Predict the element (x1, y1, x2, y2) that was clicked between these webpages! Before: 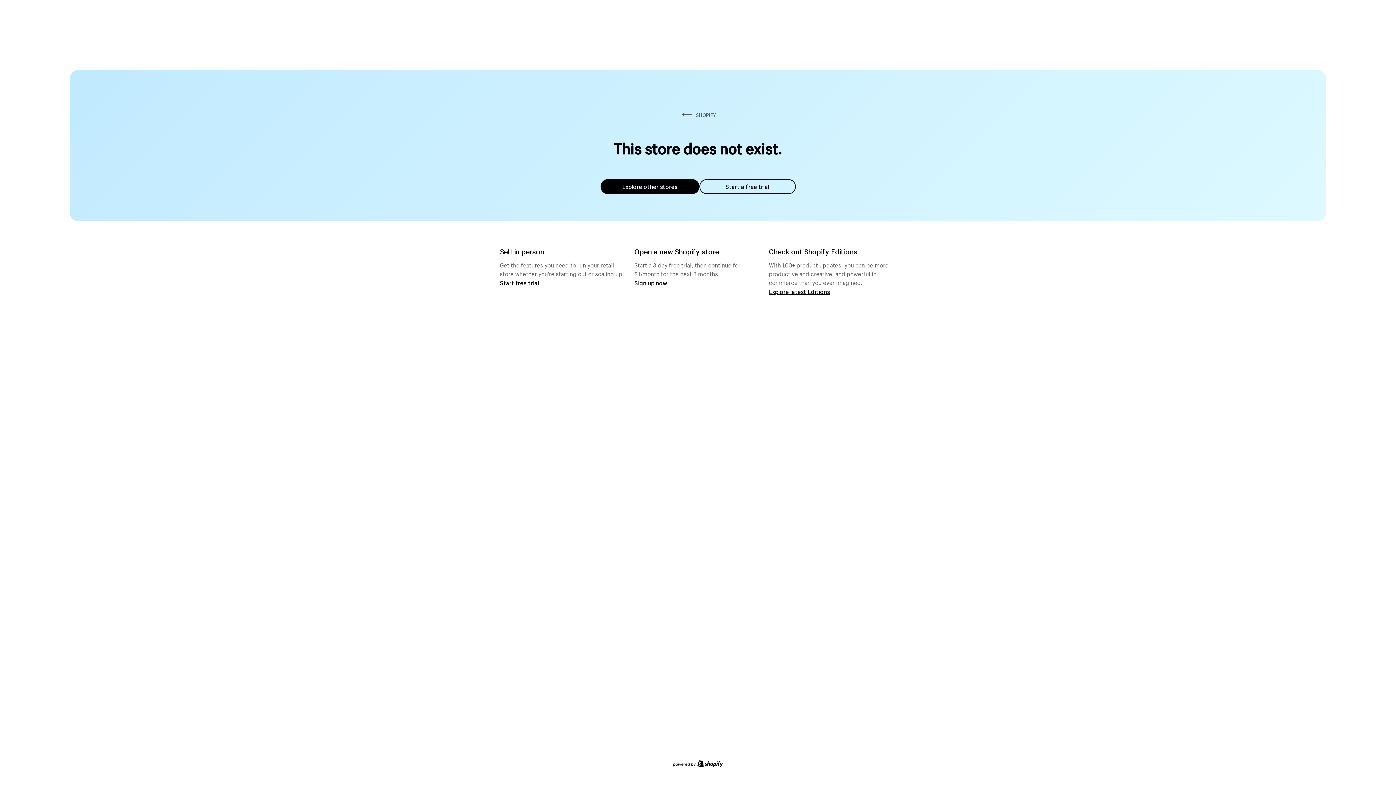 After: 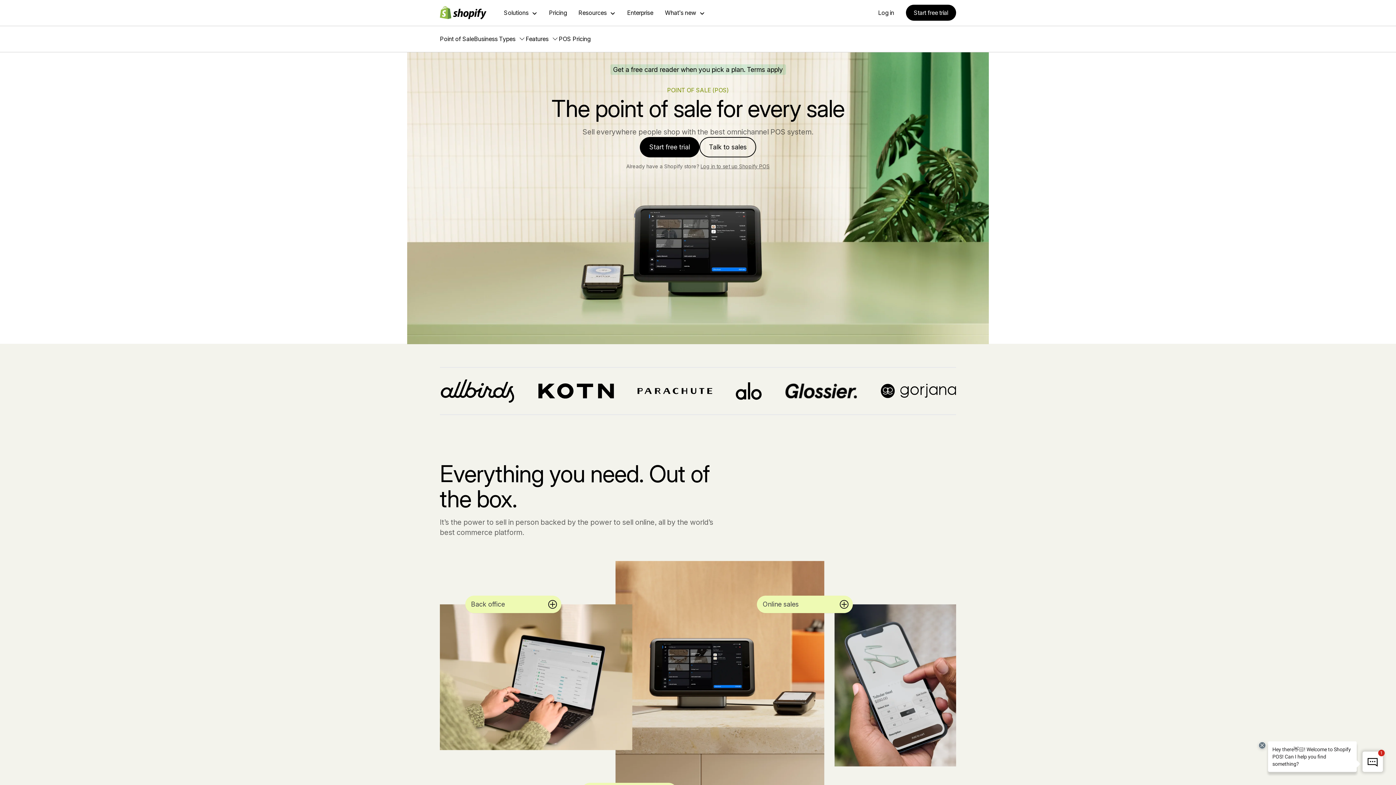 Action: label: Start free trial bbox: (500, 279, 539, 286)